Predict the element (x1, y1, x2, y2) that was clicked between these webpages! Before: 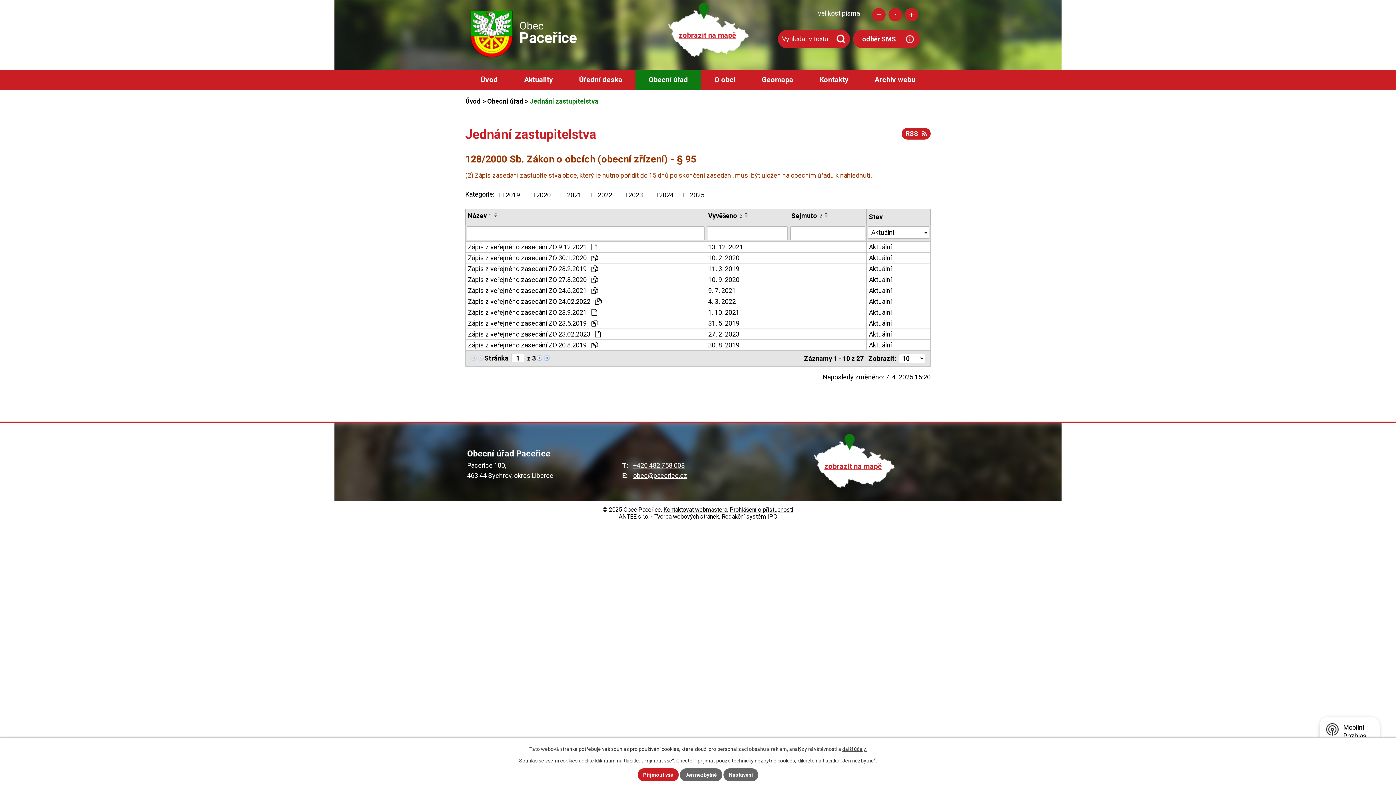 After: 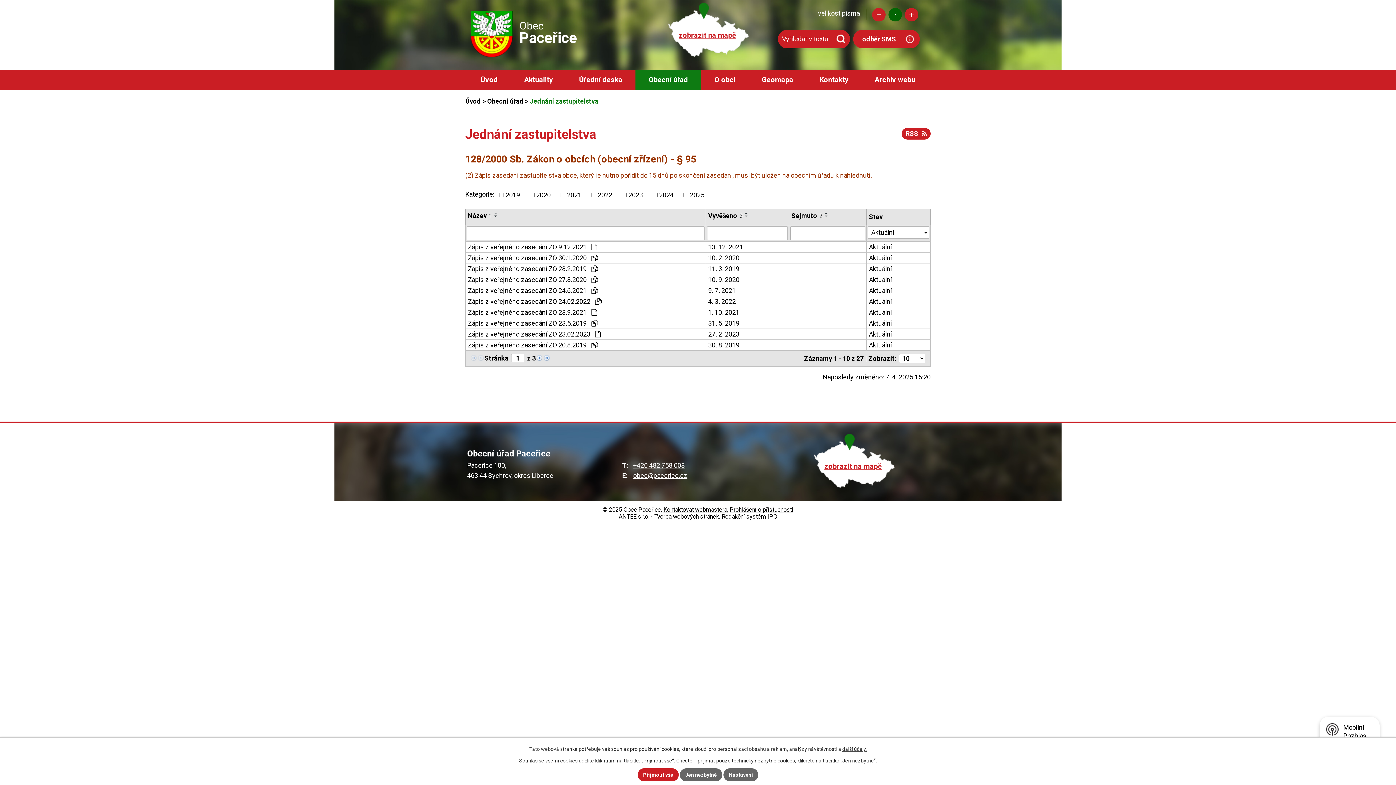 Action: label: Standardní bbox: (888, 8, 902, 21)